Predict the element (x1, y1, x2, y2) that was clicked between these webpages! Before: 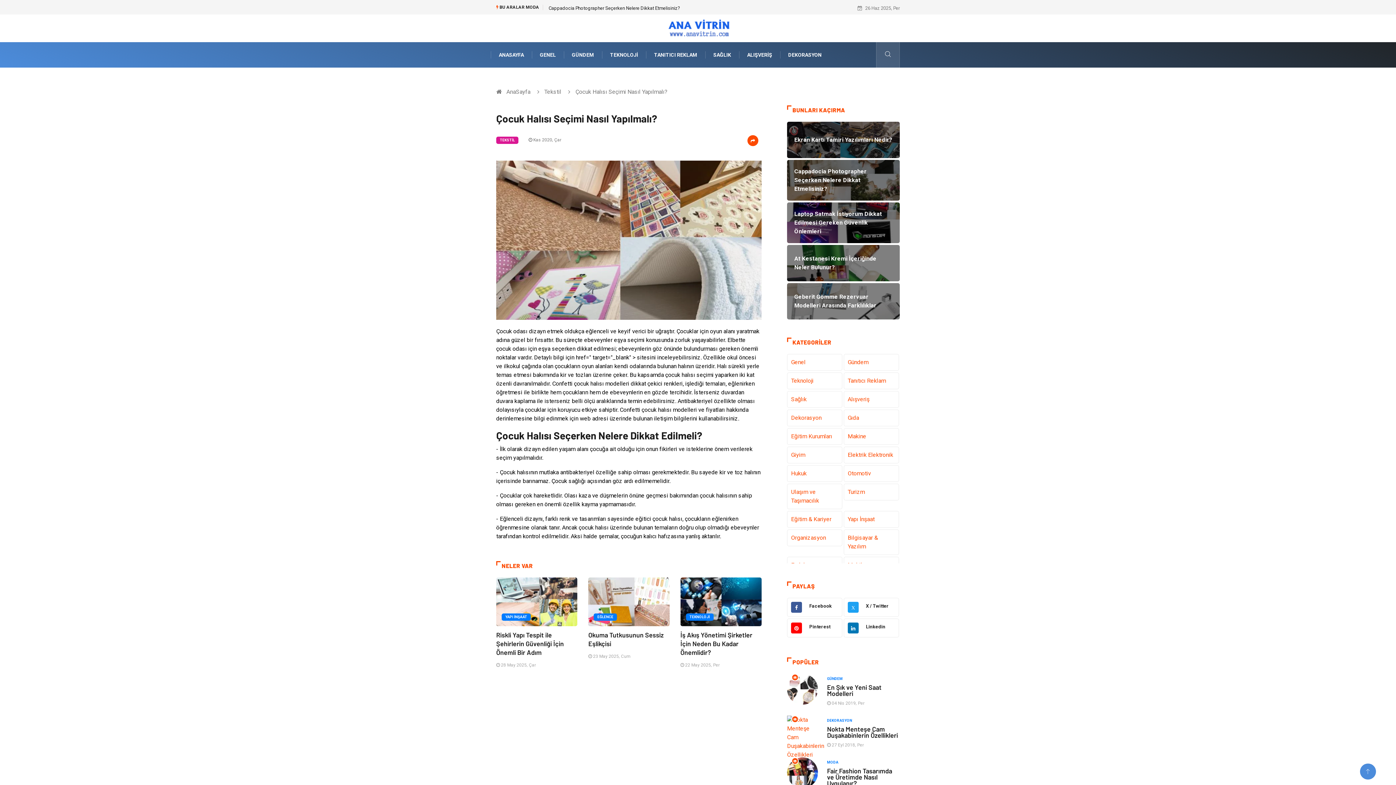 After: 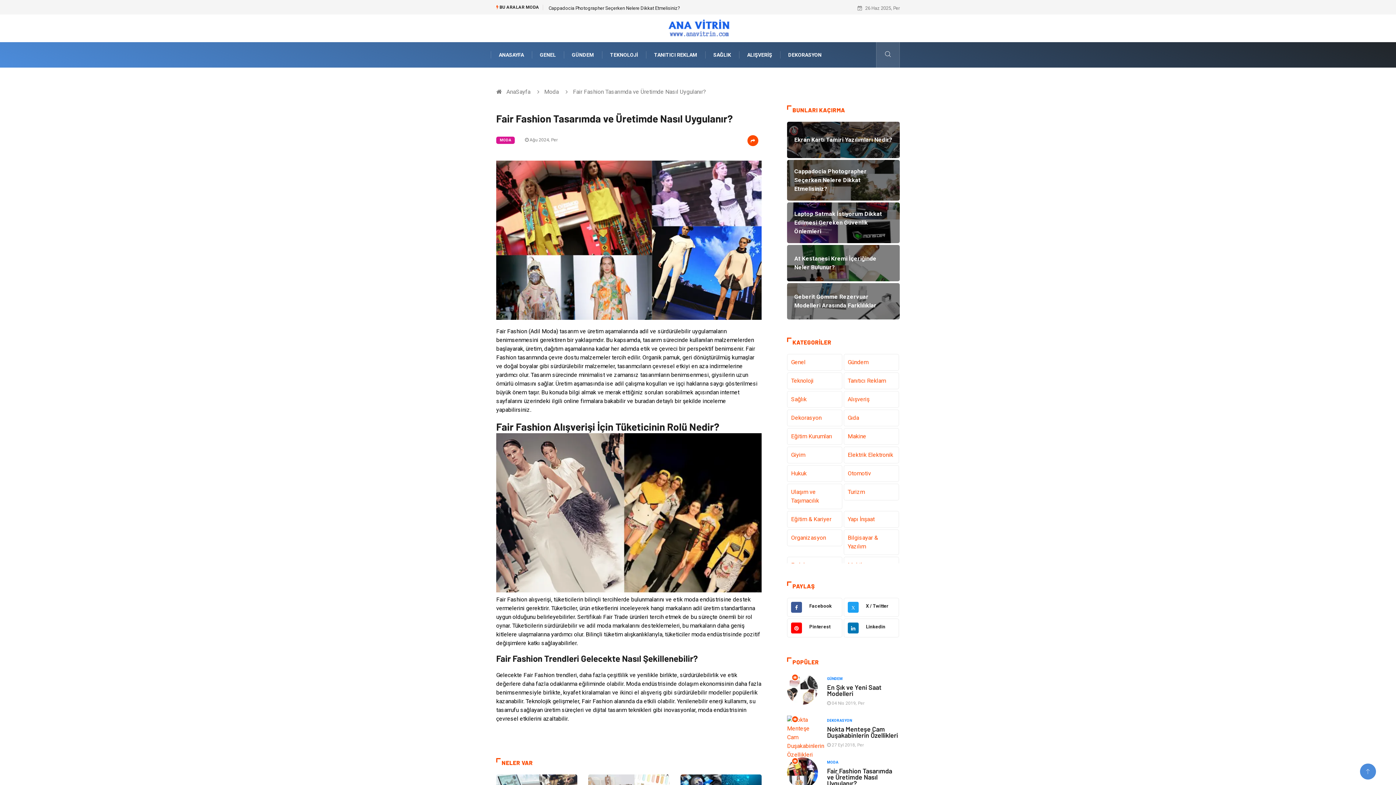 Action: bbox: (827, 767, 892, 787) label: Fair Fashion Tasarımda ve Üretimde Nasıl Uygulanır?